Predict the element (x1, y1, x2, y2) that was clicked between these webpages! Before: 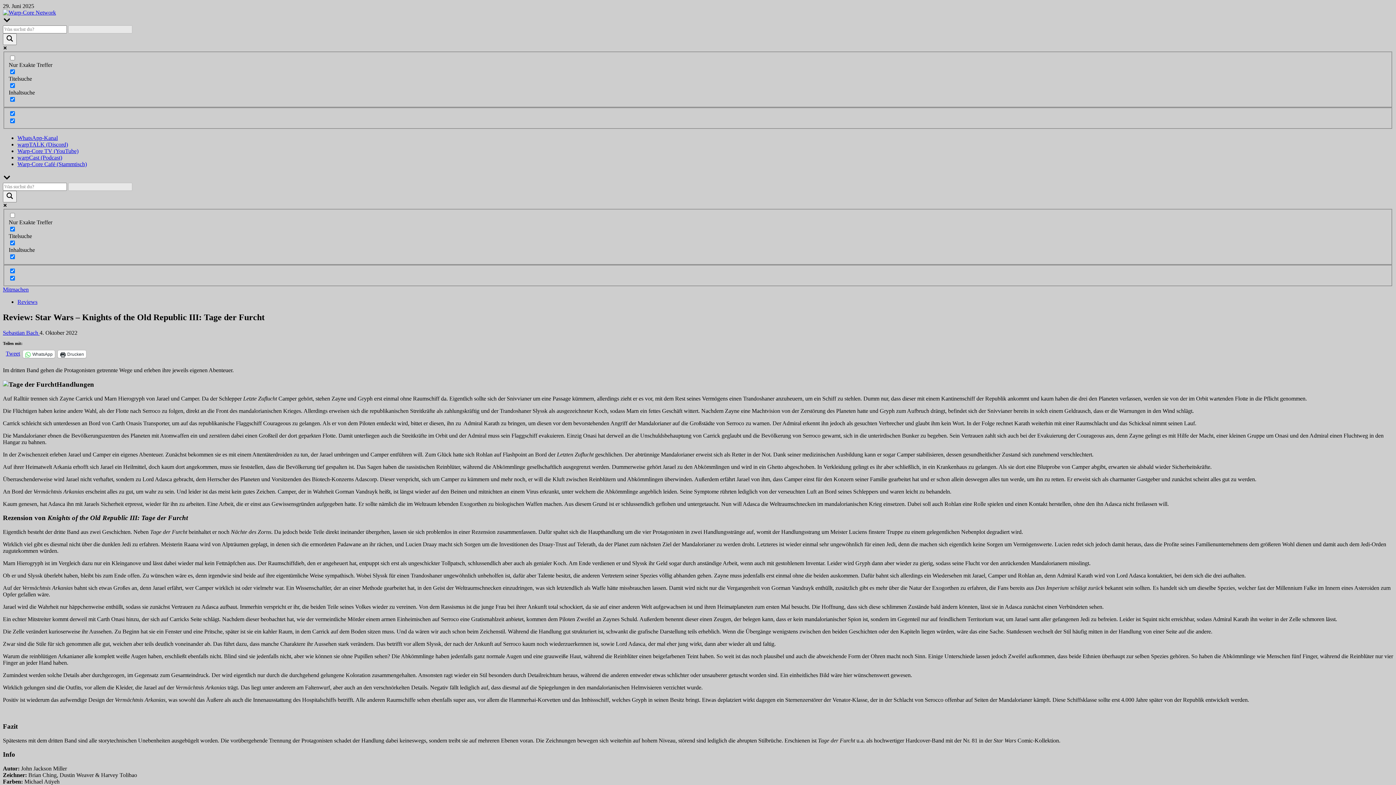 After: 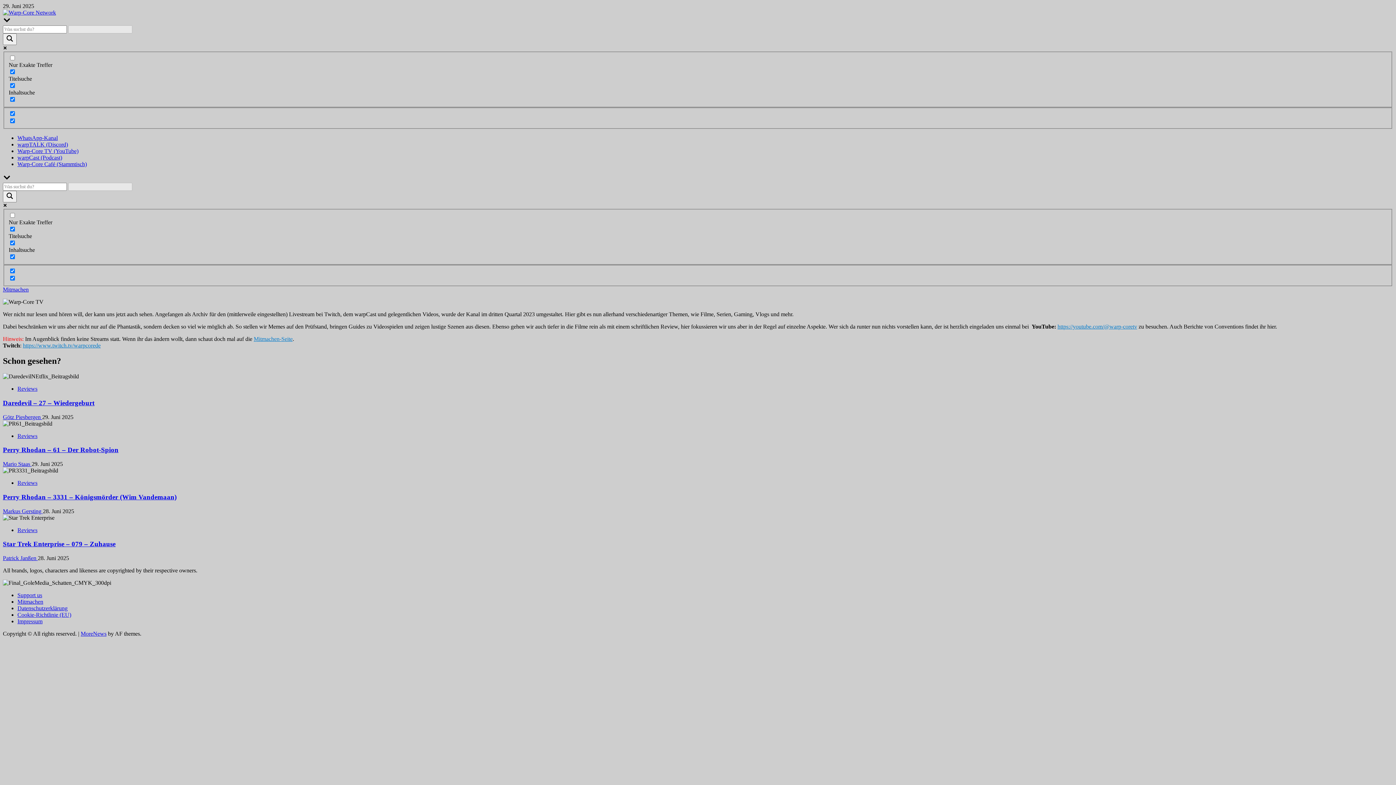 Action: label: Warp-Core TV (YouTube) bbox: (17, 148, 78, 154)